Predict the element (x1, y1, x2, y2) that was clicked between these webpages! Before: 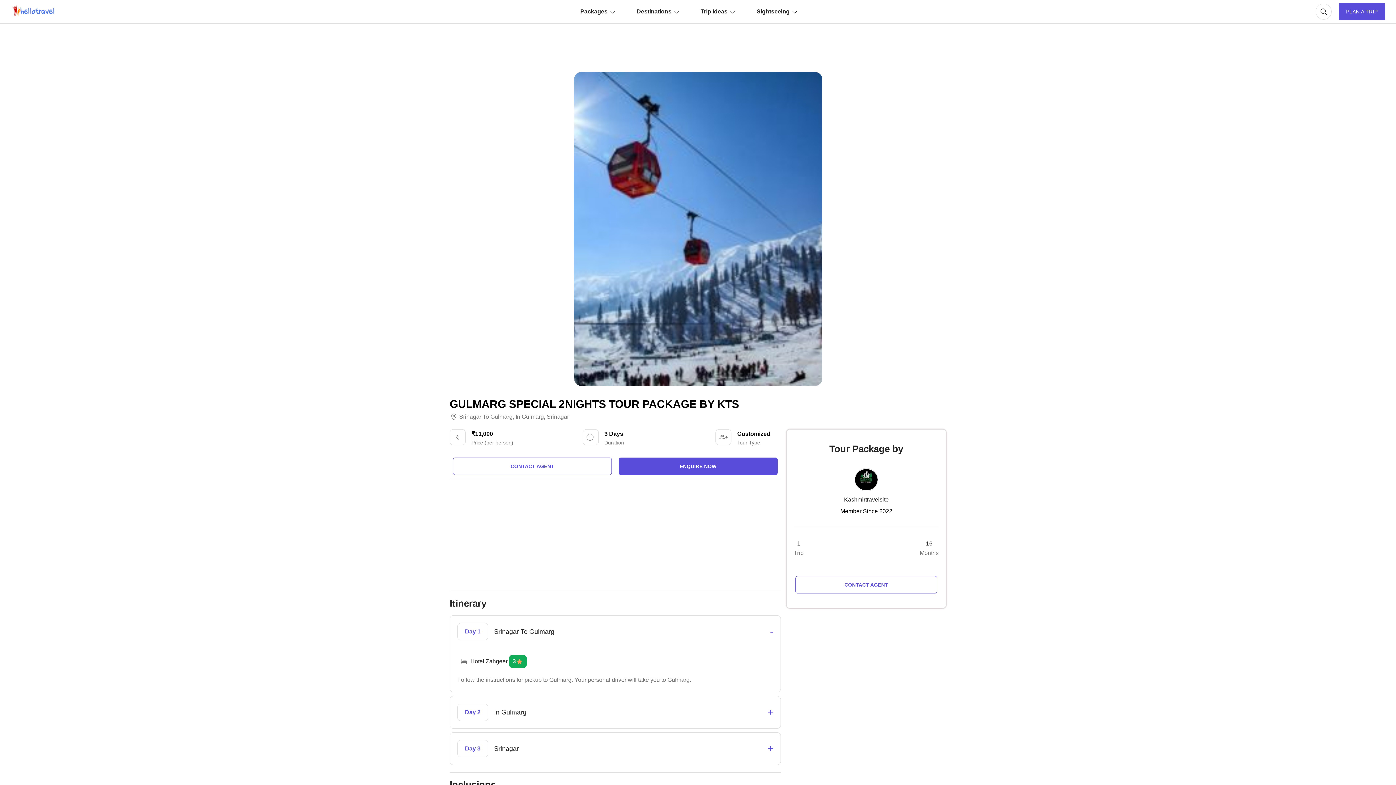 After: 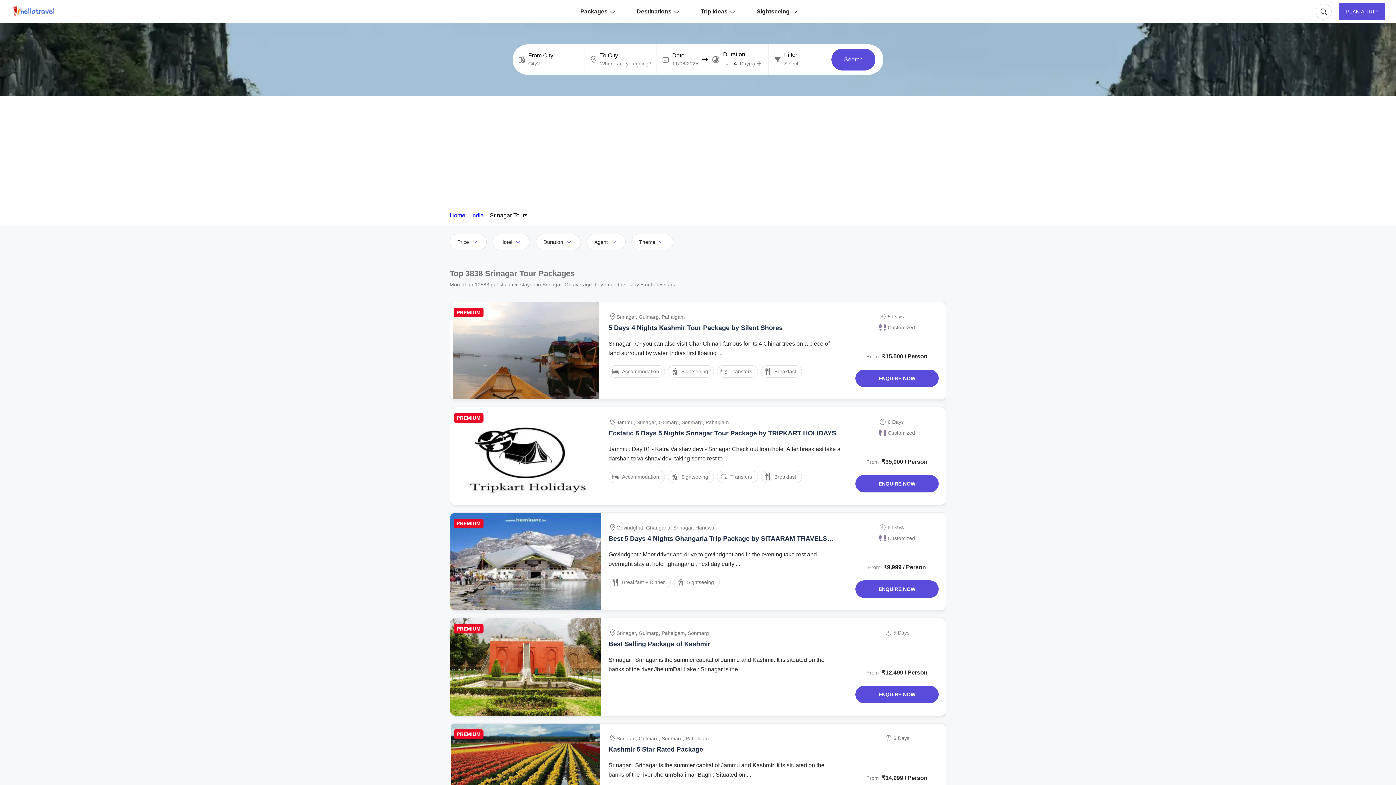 Action: label: Srinagar bbox: (546, 414, 569, 420)